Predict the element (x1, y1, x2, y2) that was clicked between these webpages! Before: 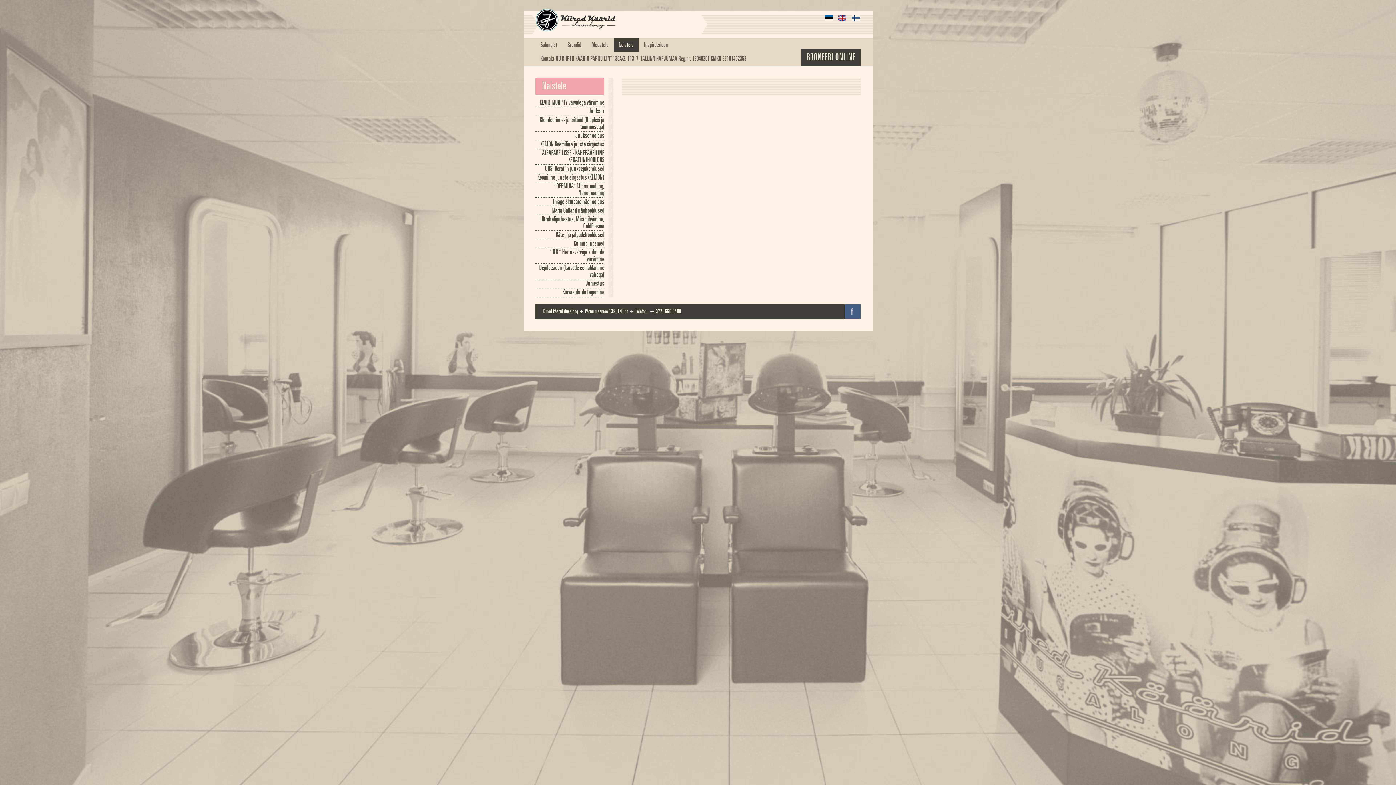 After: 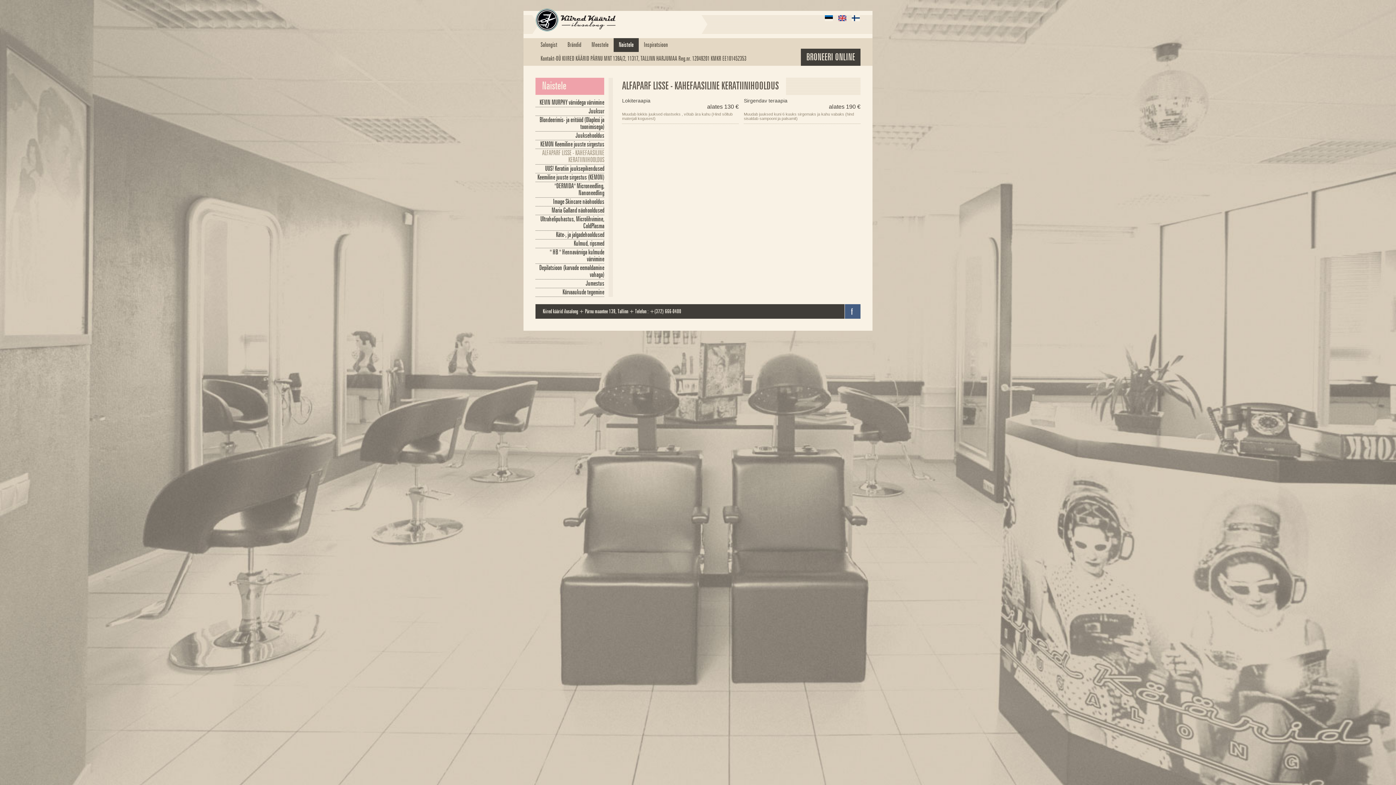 Action: label: ALFAPARF LISSE - KAHEFAASILINE KERATIINIHOOLDUS bbox: (542, 149, 604, 163)